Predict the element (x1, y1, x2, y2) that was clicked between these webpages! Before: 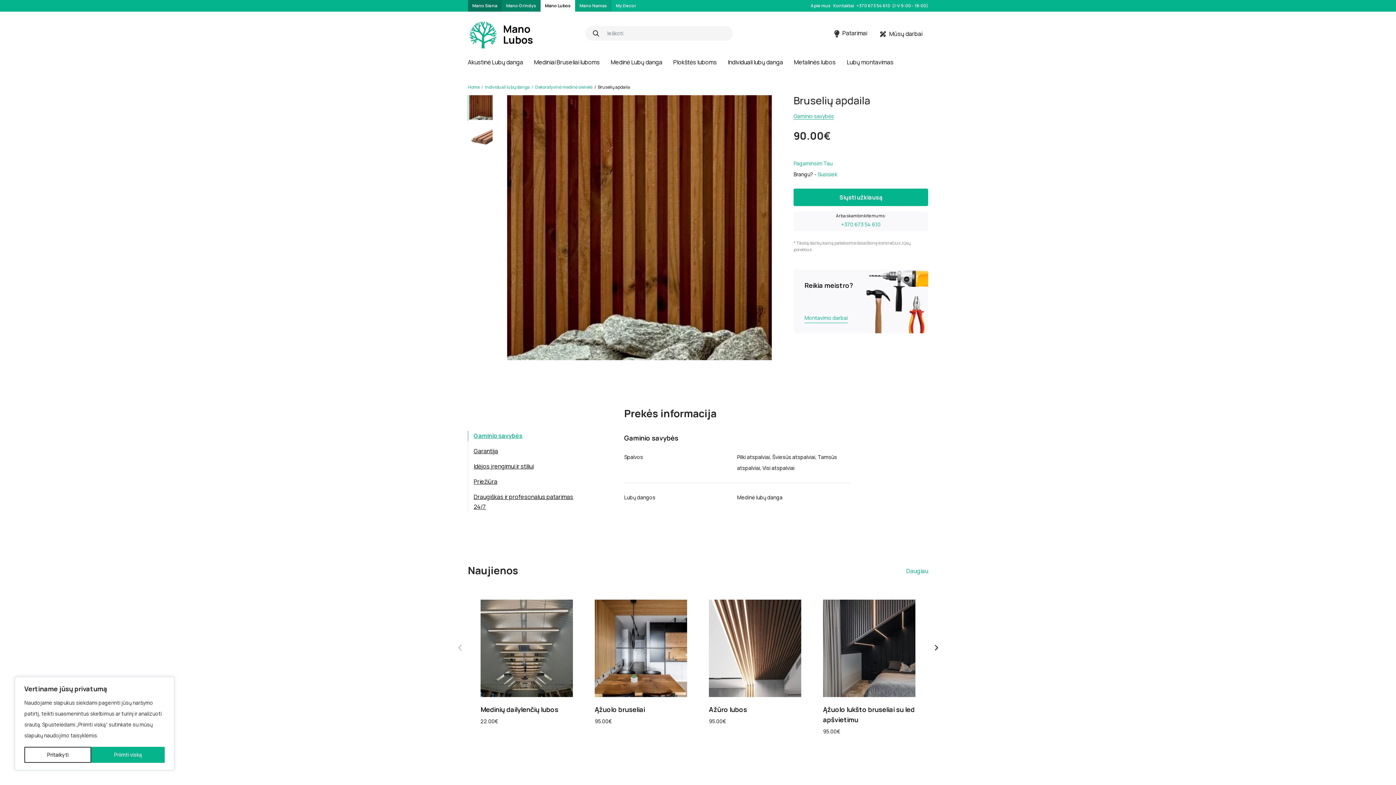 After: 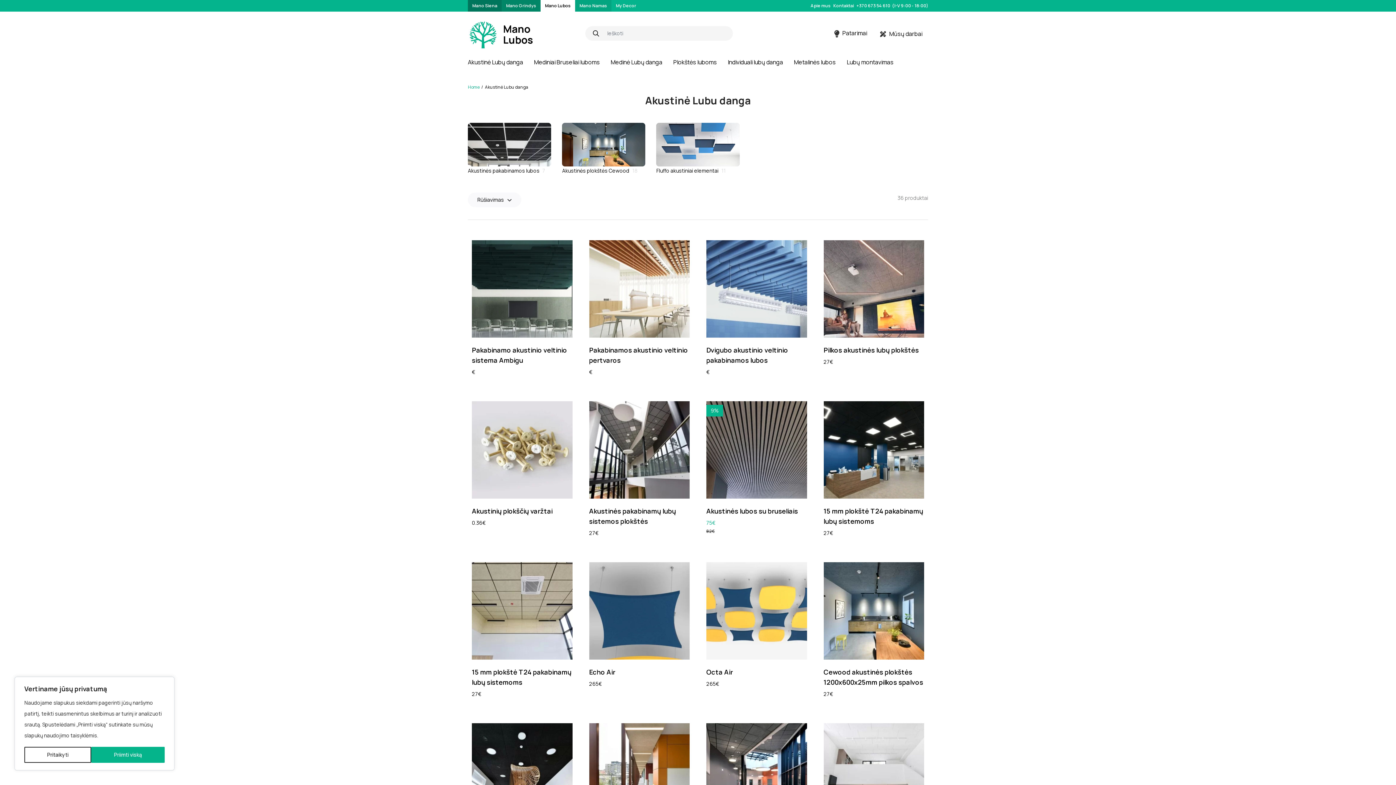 Action: label: Akustinė Lubų danga bbox: (468, 57, 523, 73)